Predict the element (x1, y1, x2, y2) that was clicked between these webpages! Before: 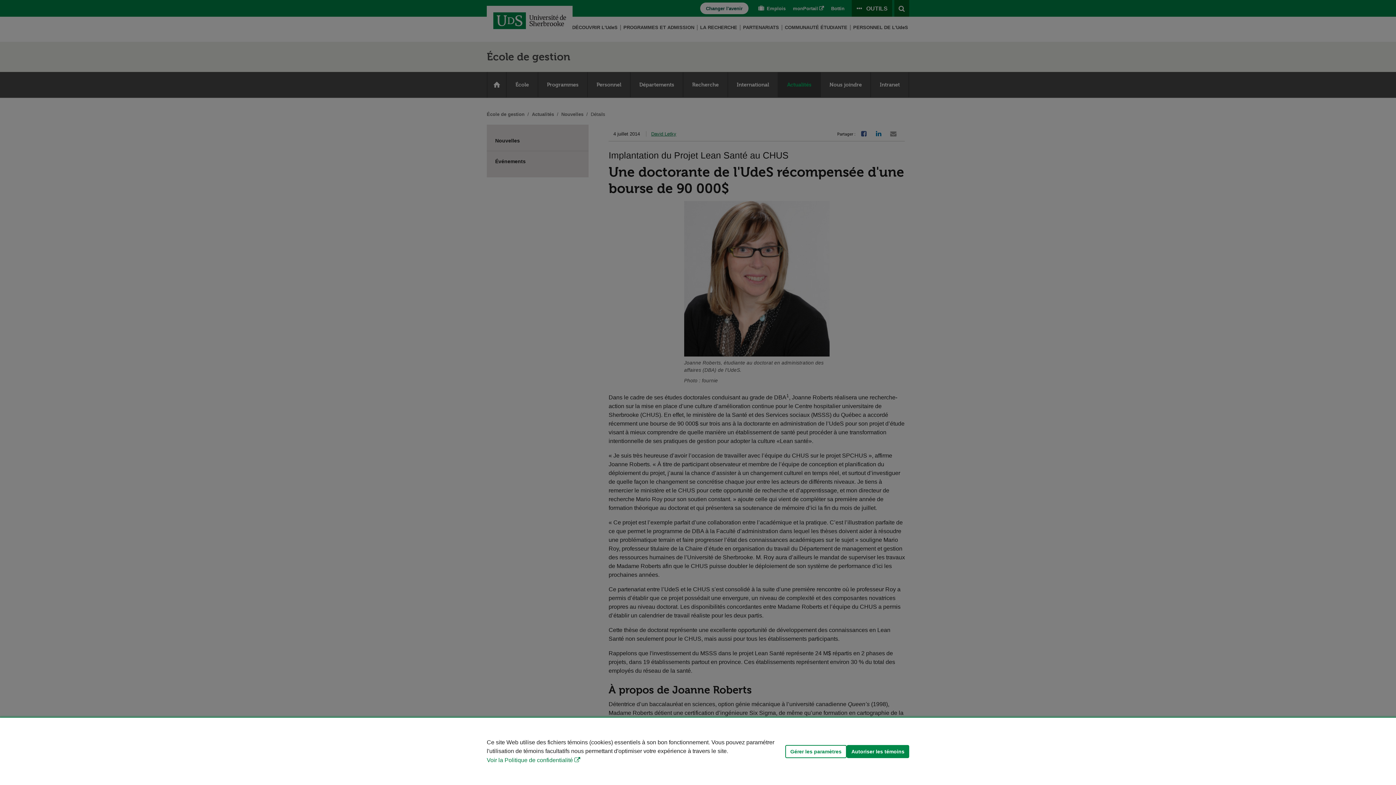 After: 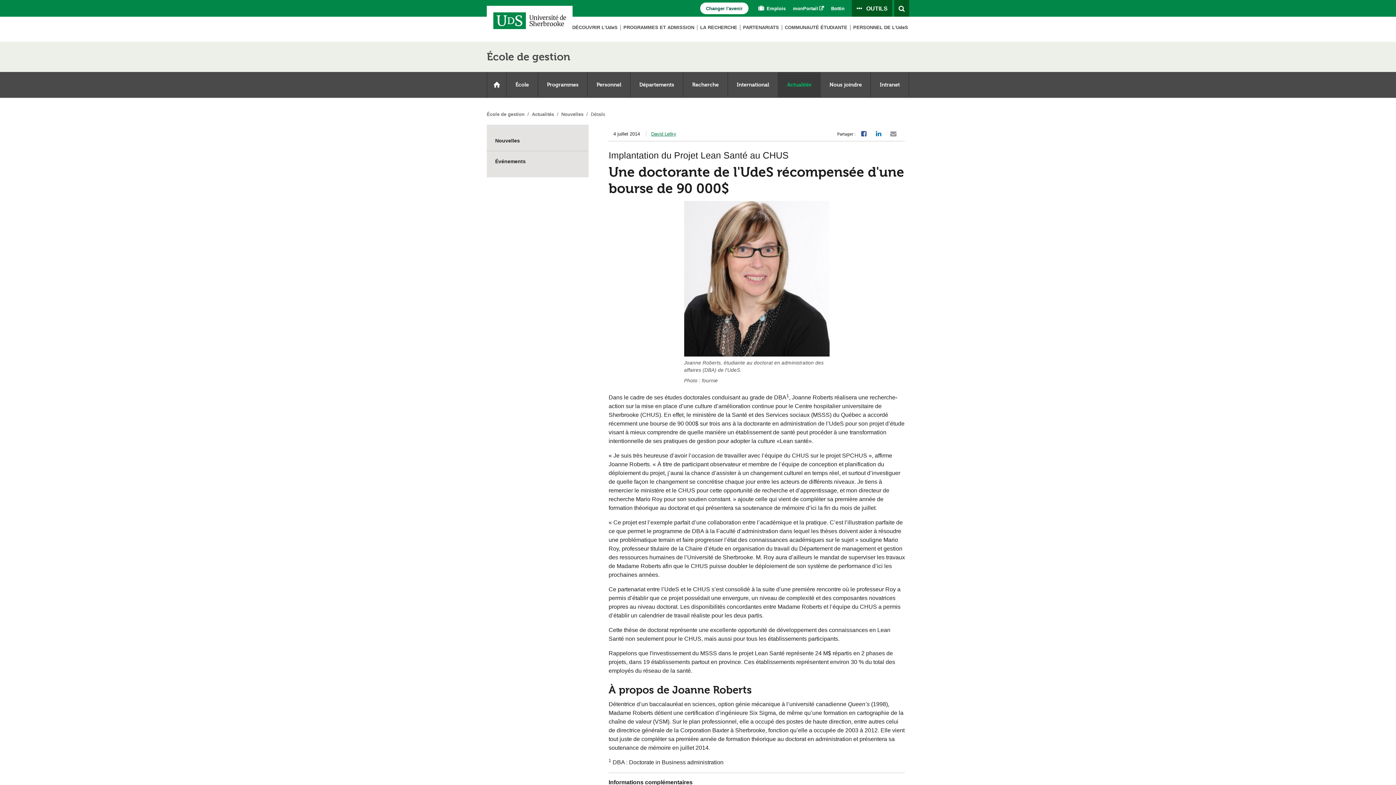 Action: label: Autoriser les témoins bbox: (846, 745, 909, 758)